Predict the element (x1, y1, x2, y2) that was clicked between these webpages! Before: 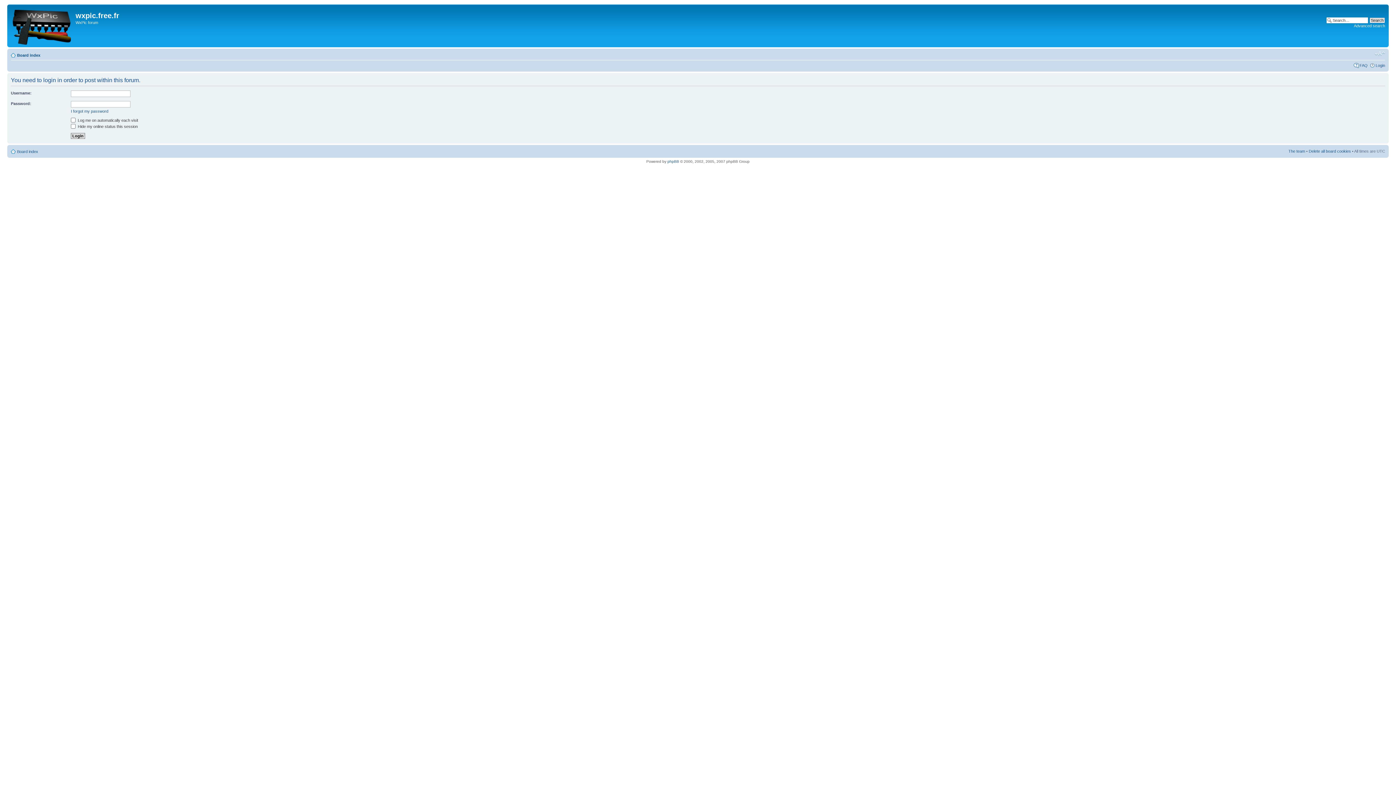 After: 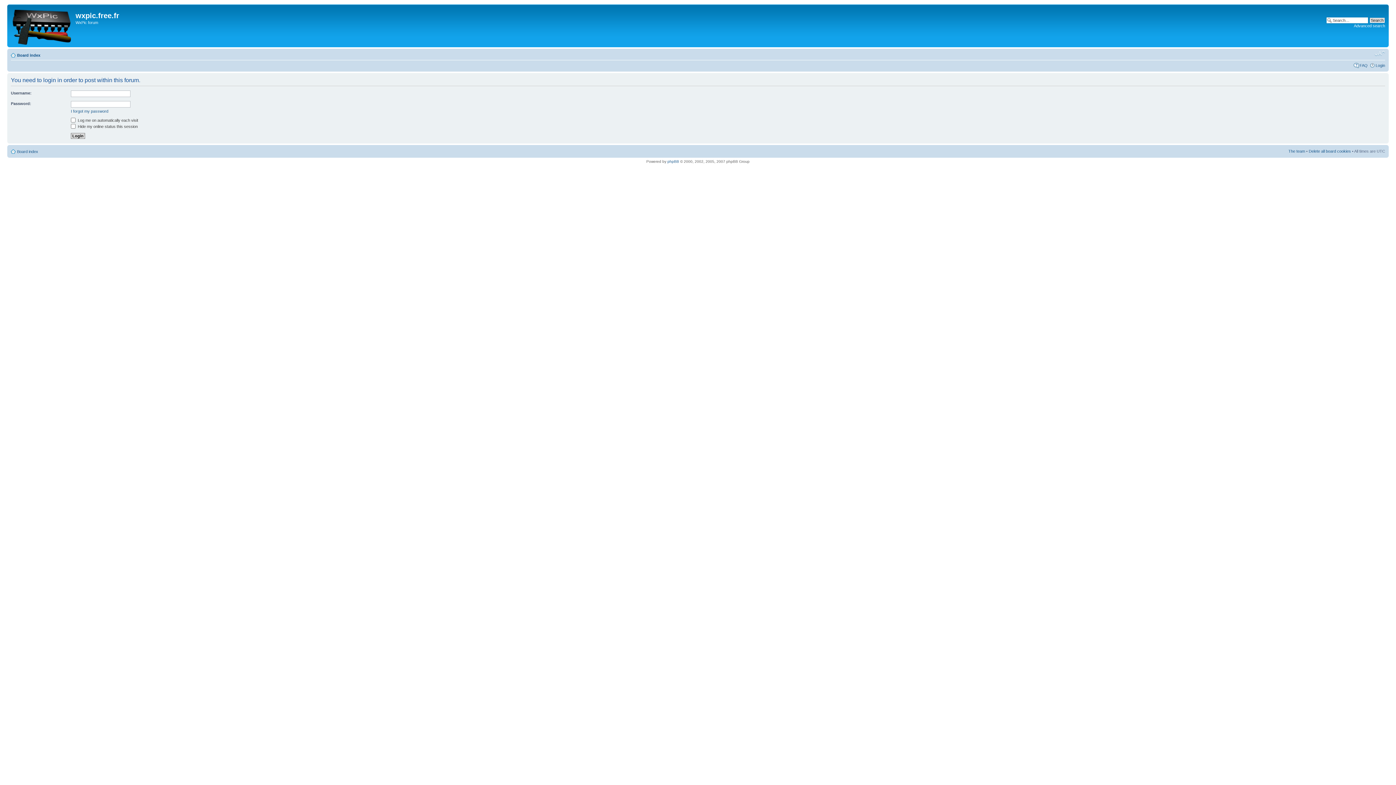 Action: label: Change font size bbox: (1374, 50, 1385, 57)